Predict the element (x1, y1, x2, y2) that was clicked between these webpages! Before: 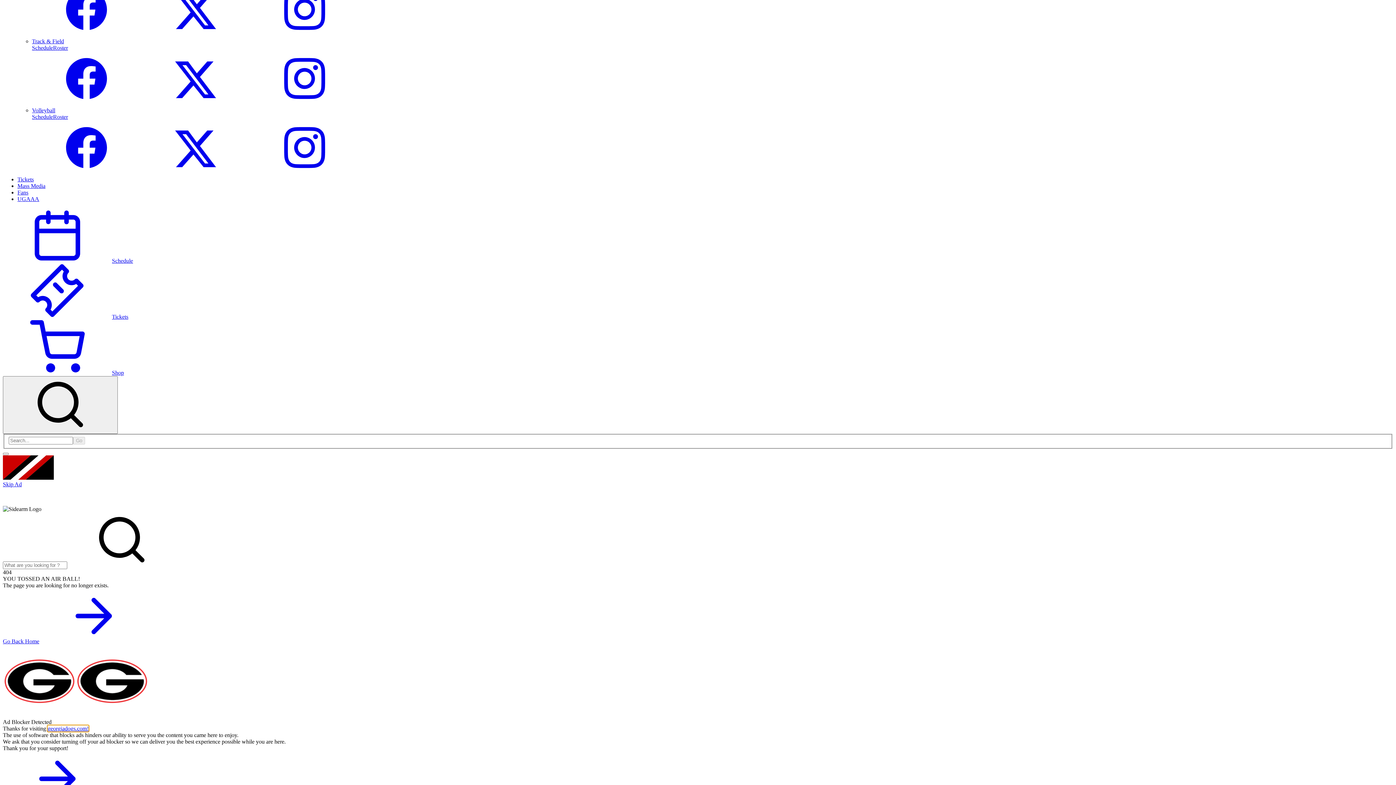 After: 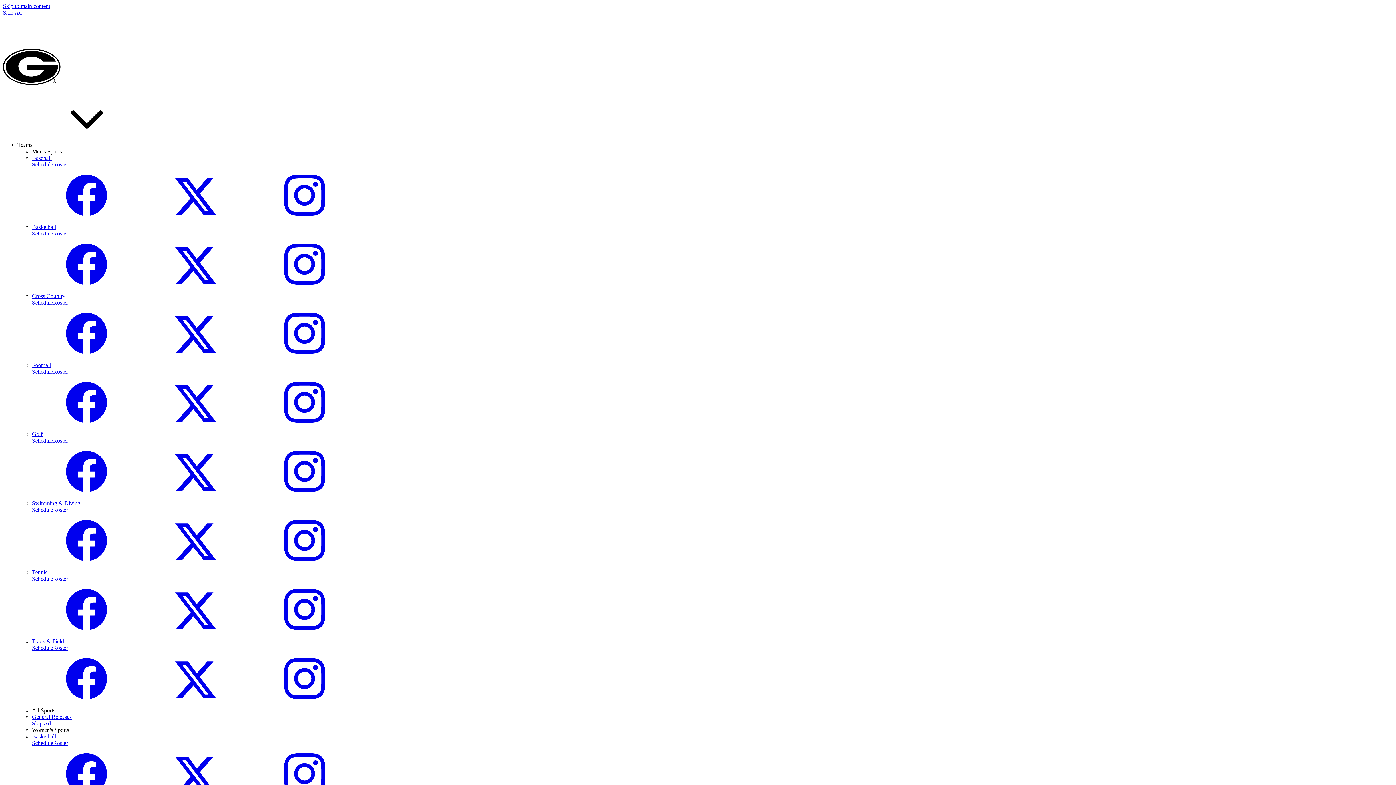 Action: label: Roster bbox: (53, 142, 68, 149)